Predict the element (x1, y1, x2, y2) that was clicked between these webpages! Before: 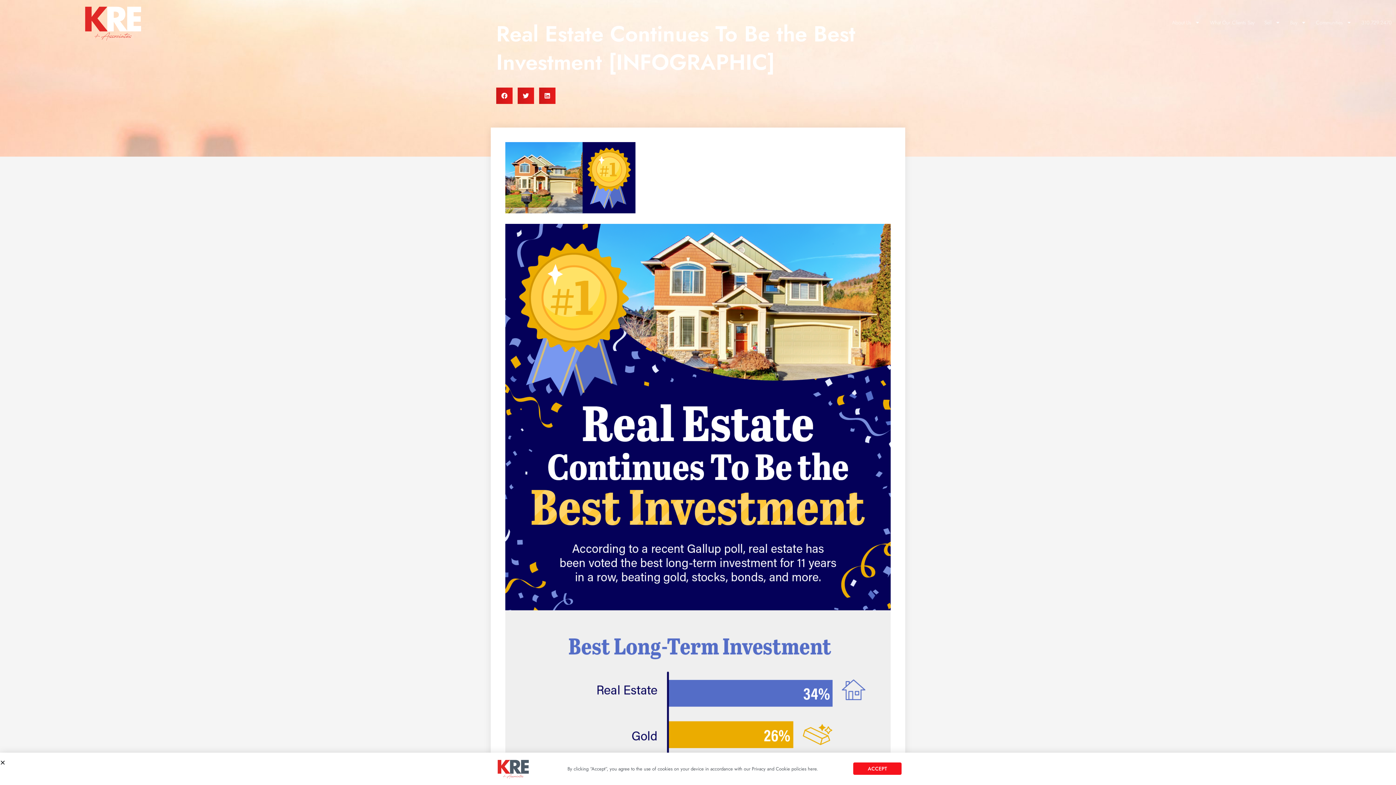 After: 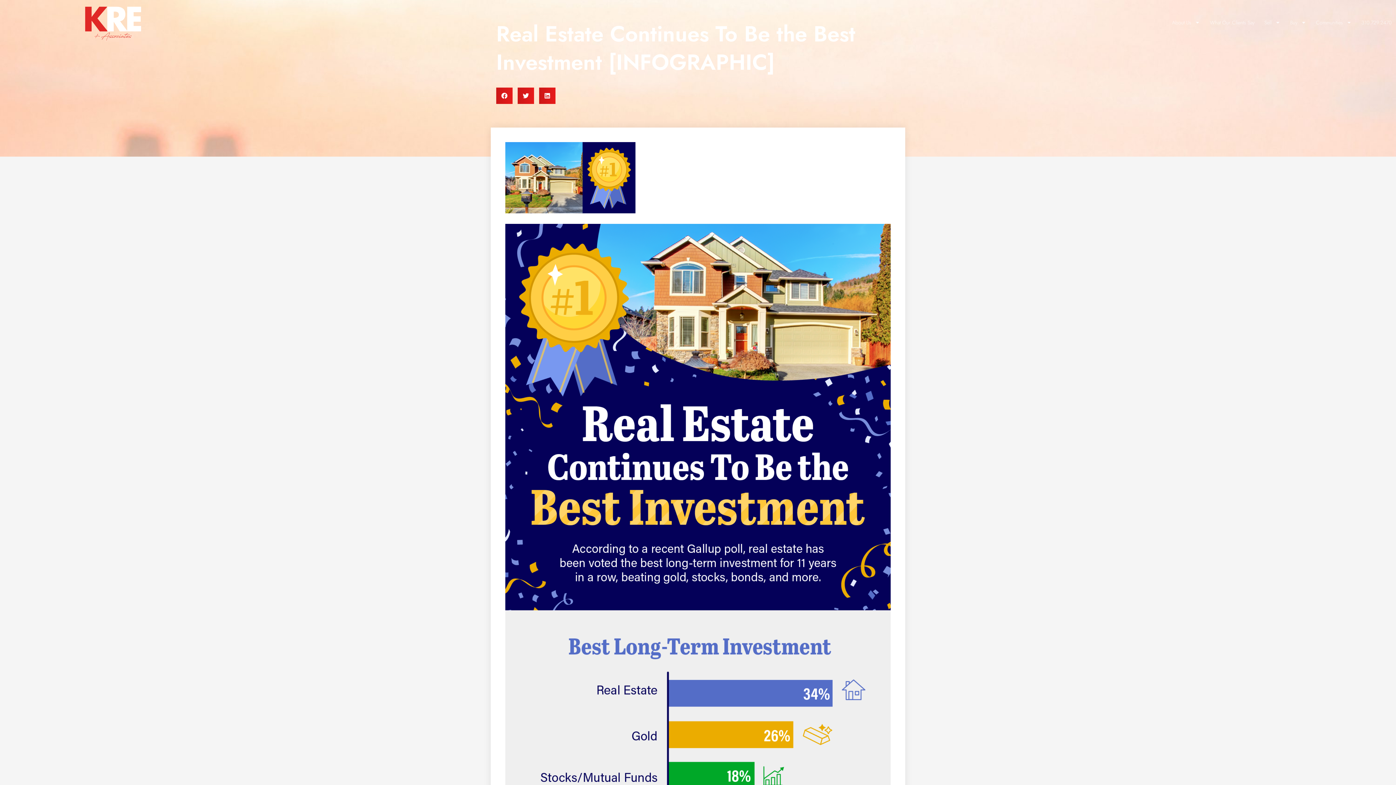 Action: label: ACCEPT bbox: (853, 763, 901, 775)